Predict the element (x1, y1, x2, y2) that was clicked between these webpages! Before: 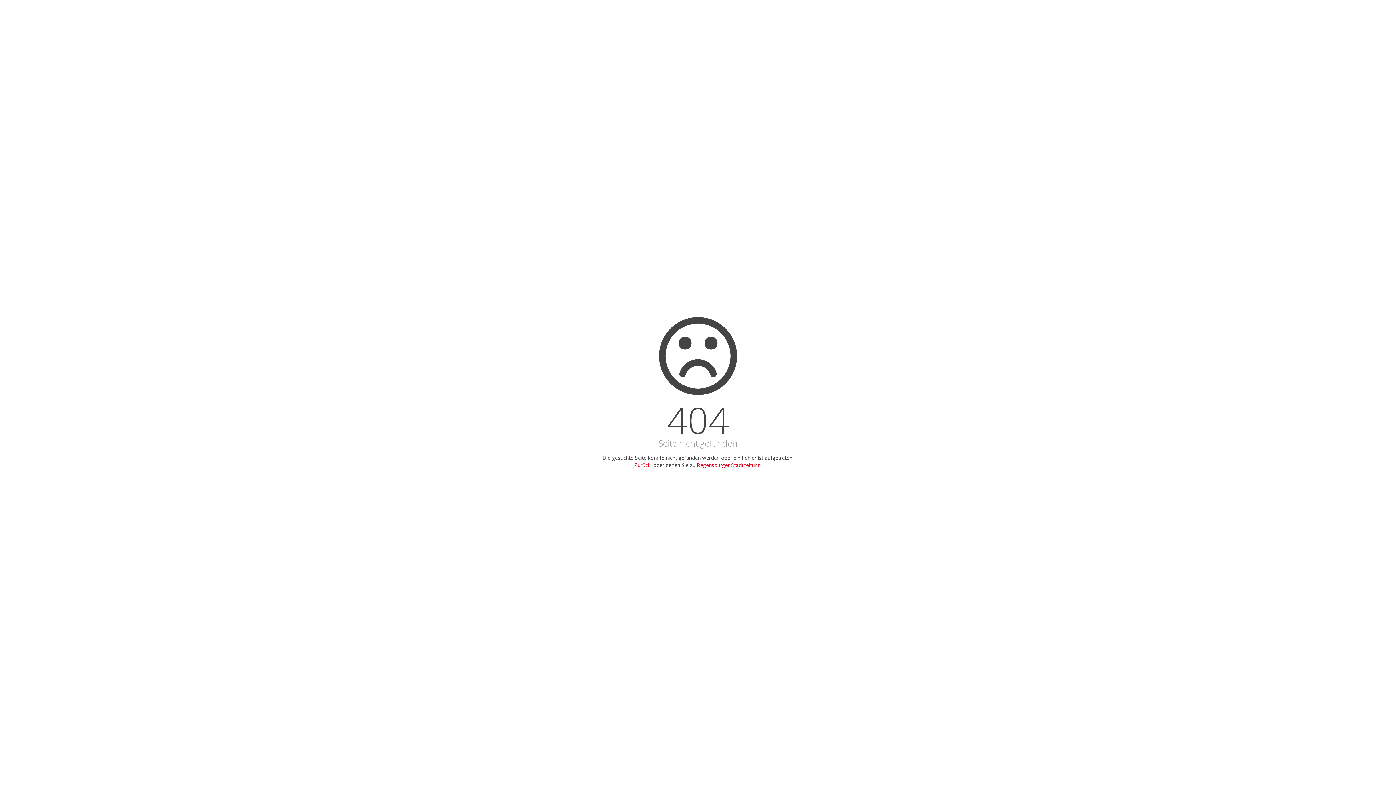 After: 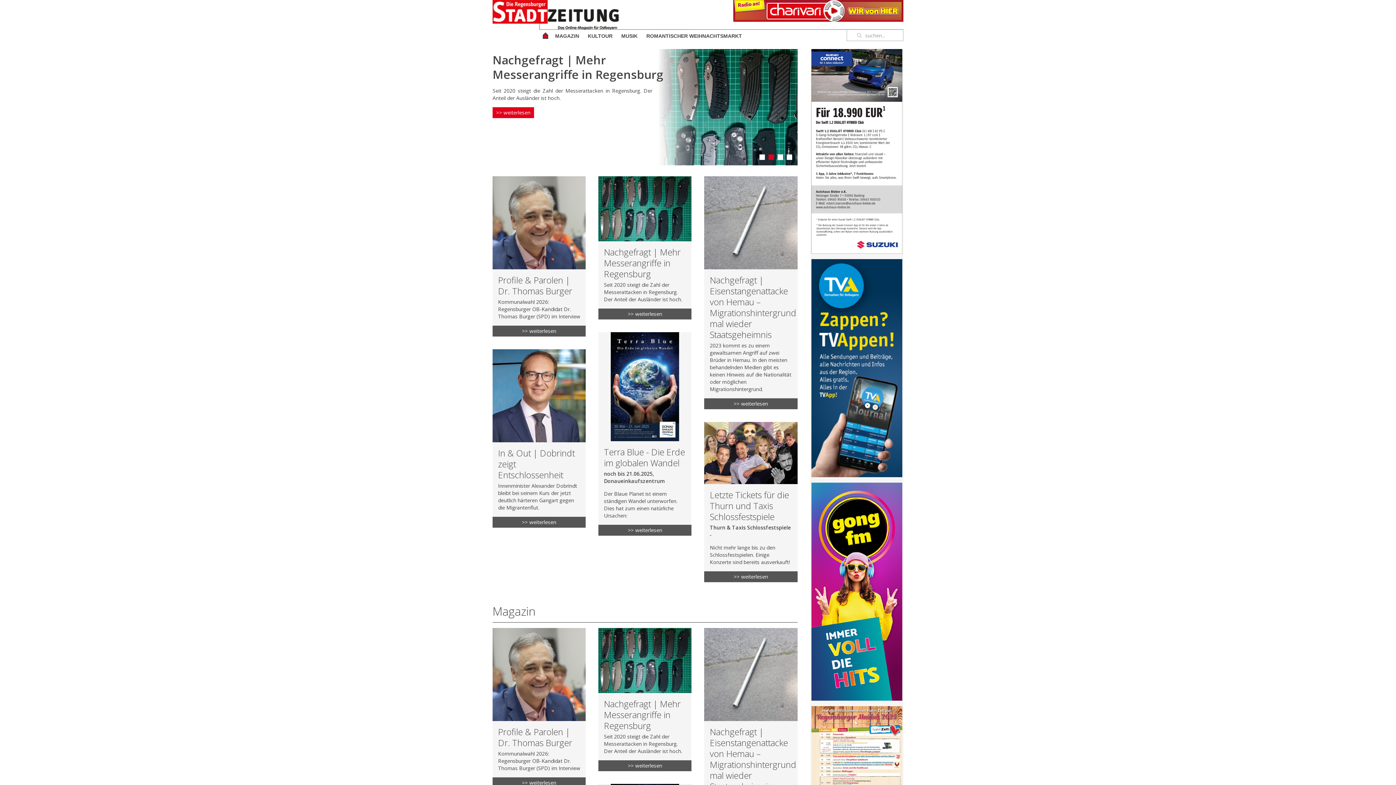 Action: bbox: (697, 461, 760, 468) label: Regensburger Stadtzeitung